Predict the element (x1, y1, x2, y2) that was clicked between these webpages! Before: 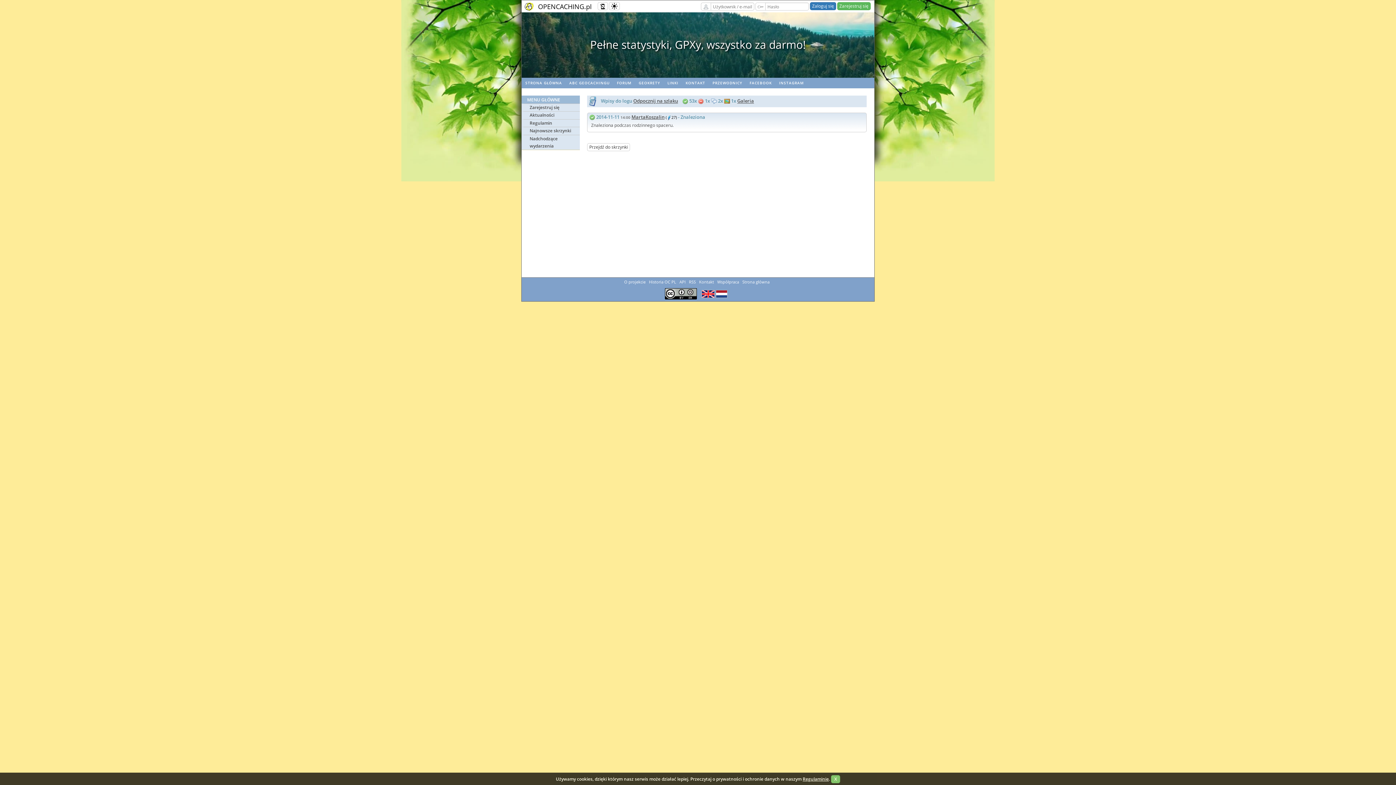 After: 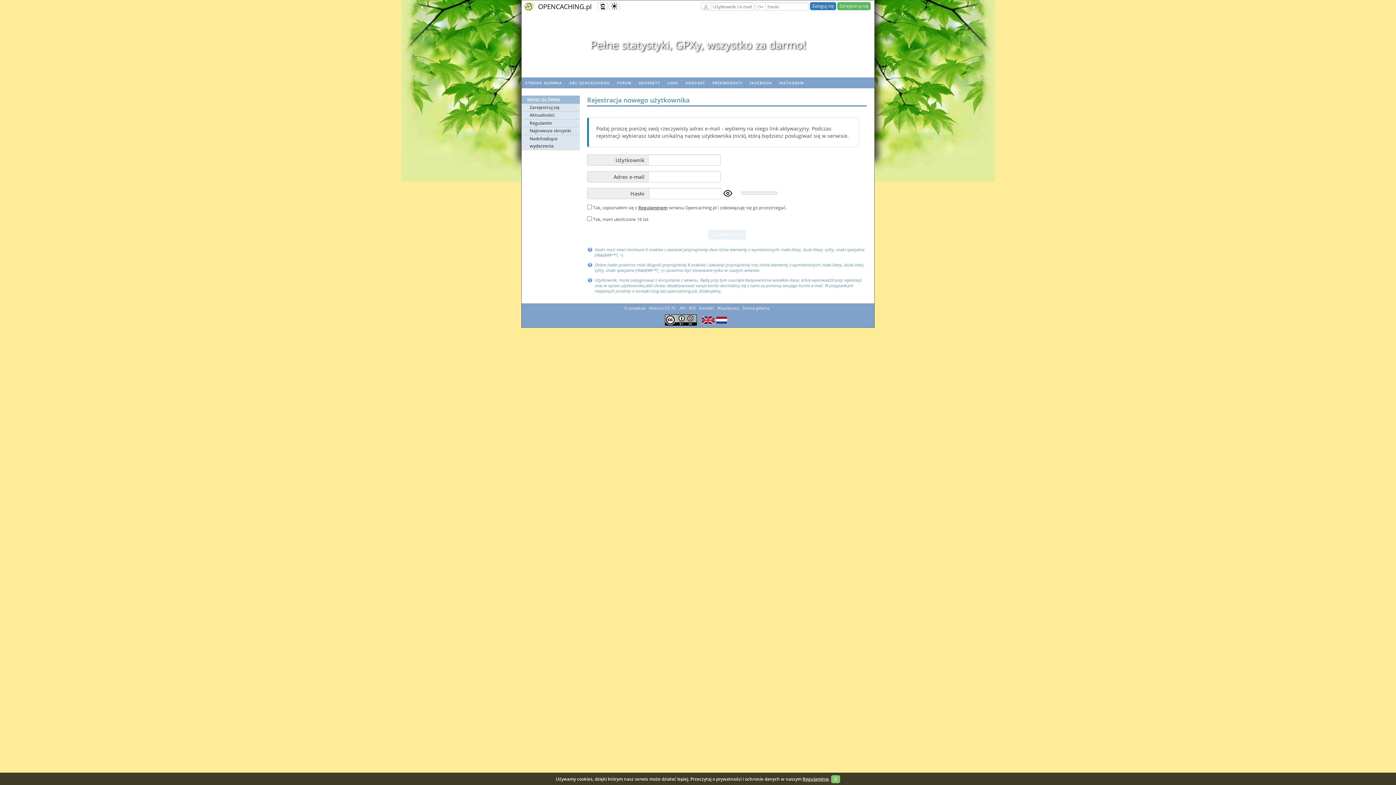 Action: bbox: (837, 2, 870, 10) label: Zarejestruj się